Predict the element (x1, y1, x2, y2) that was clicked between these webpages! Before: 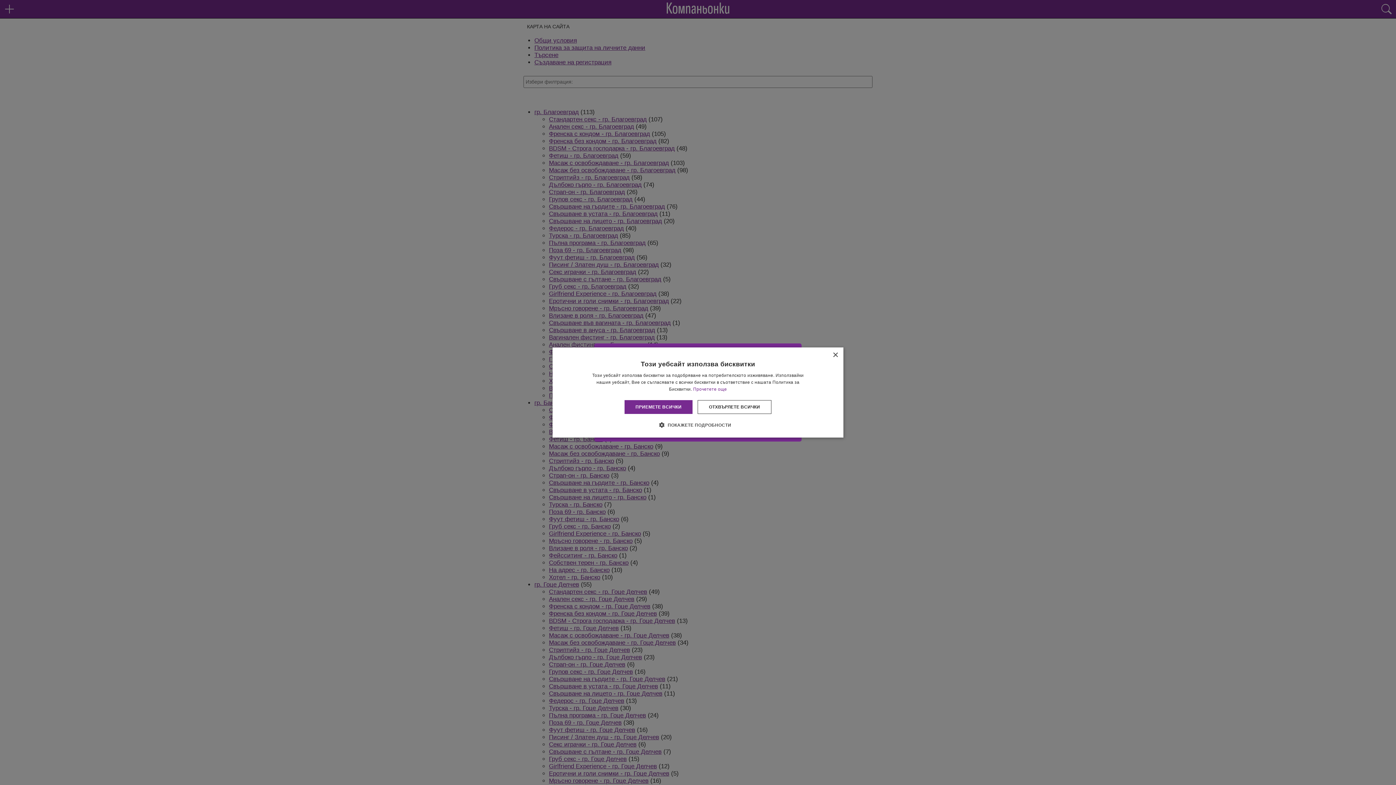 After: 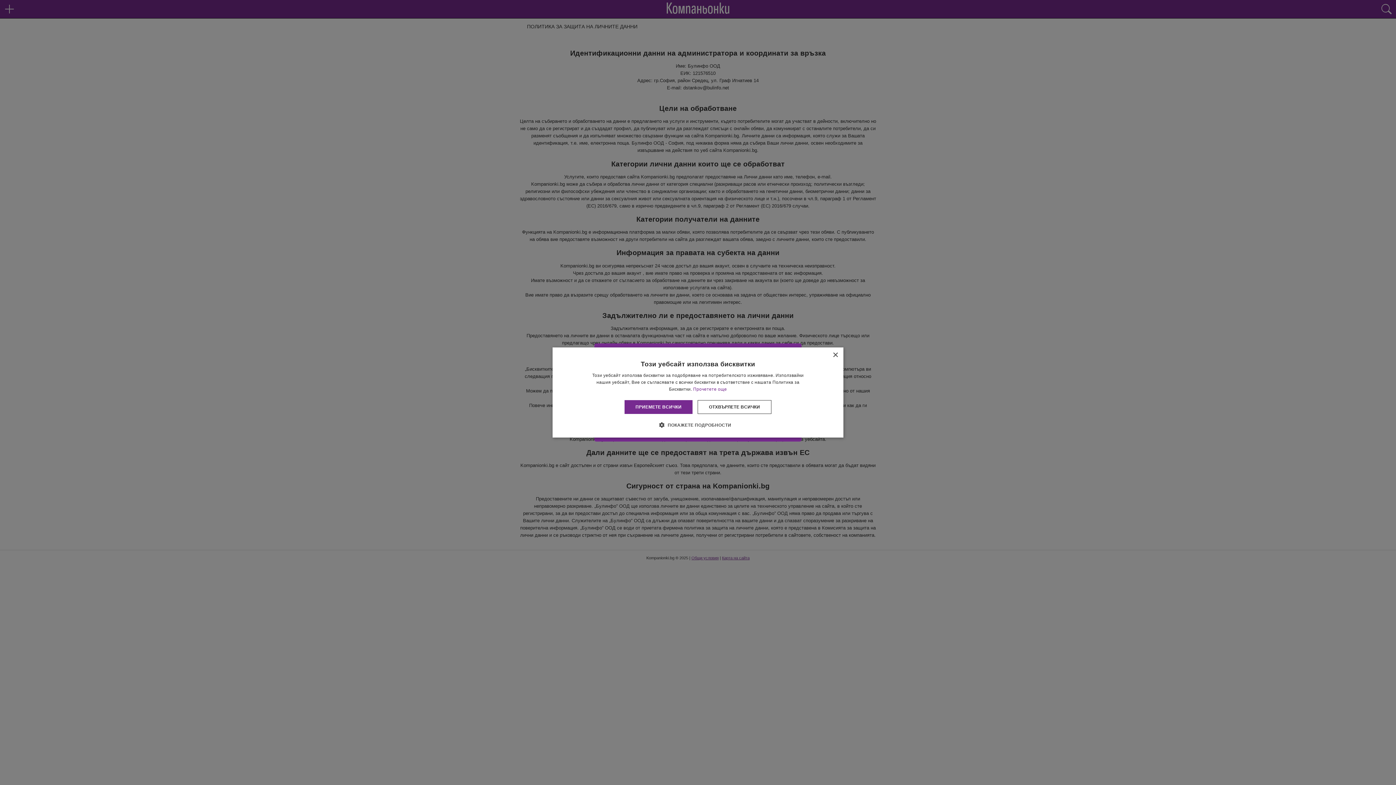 Action: bbox: (693, 386, 727, 392) label: Прочетете още